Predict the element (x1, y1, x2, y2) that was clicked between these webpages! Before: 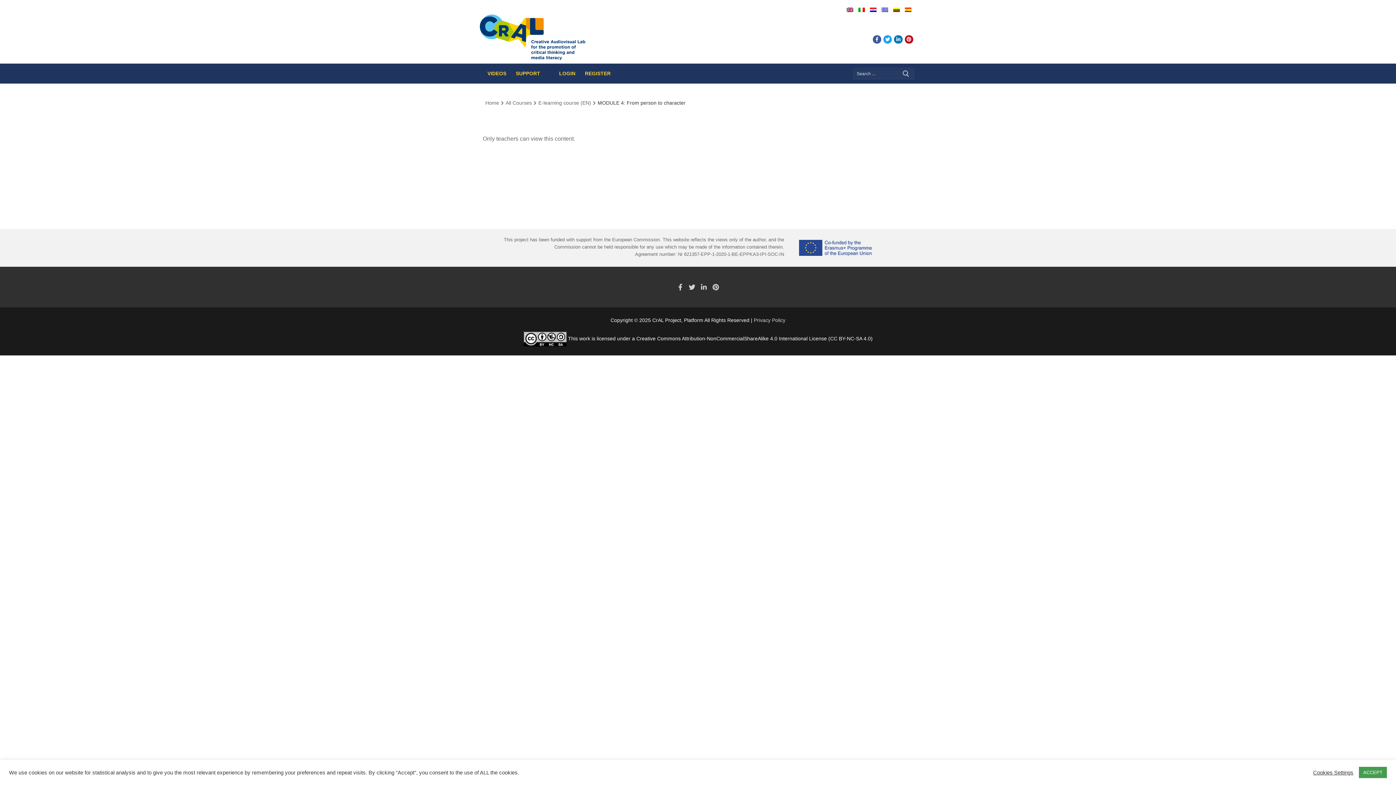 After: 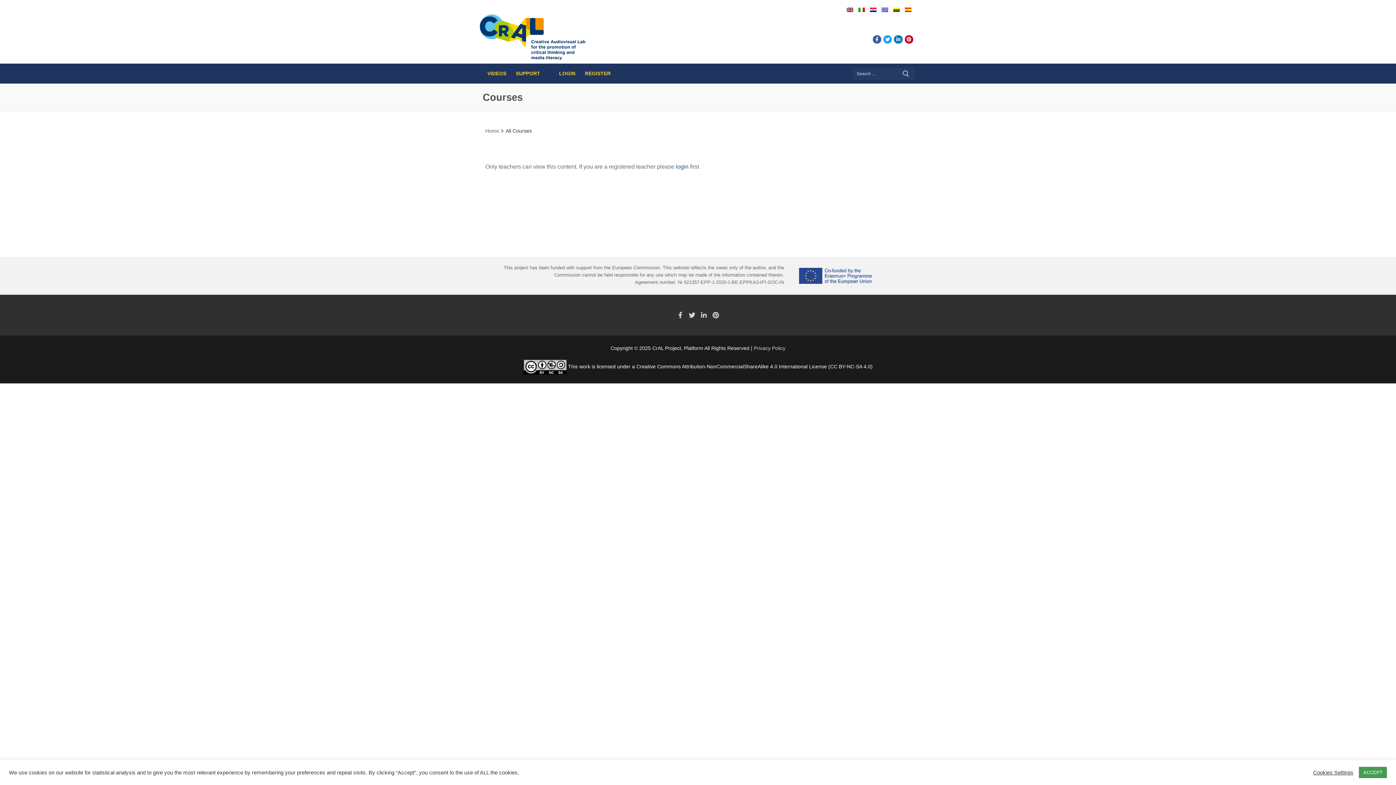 Action: label: All Courses bbox: (505, 99, 532, 105)